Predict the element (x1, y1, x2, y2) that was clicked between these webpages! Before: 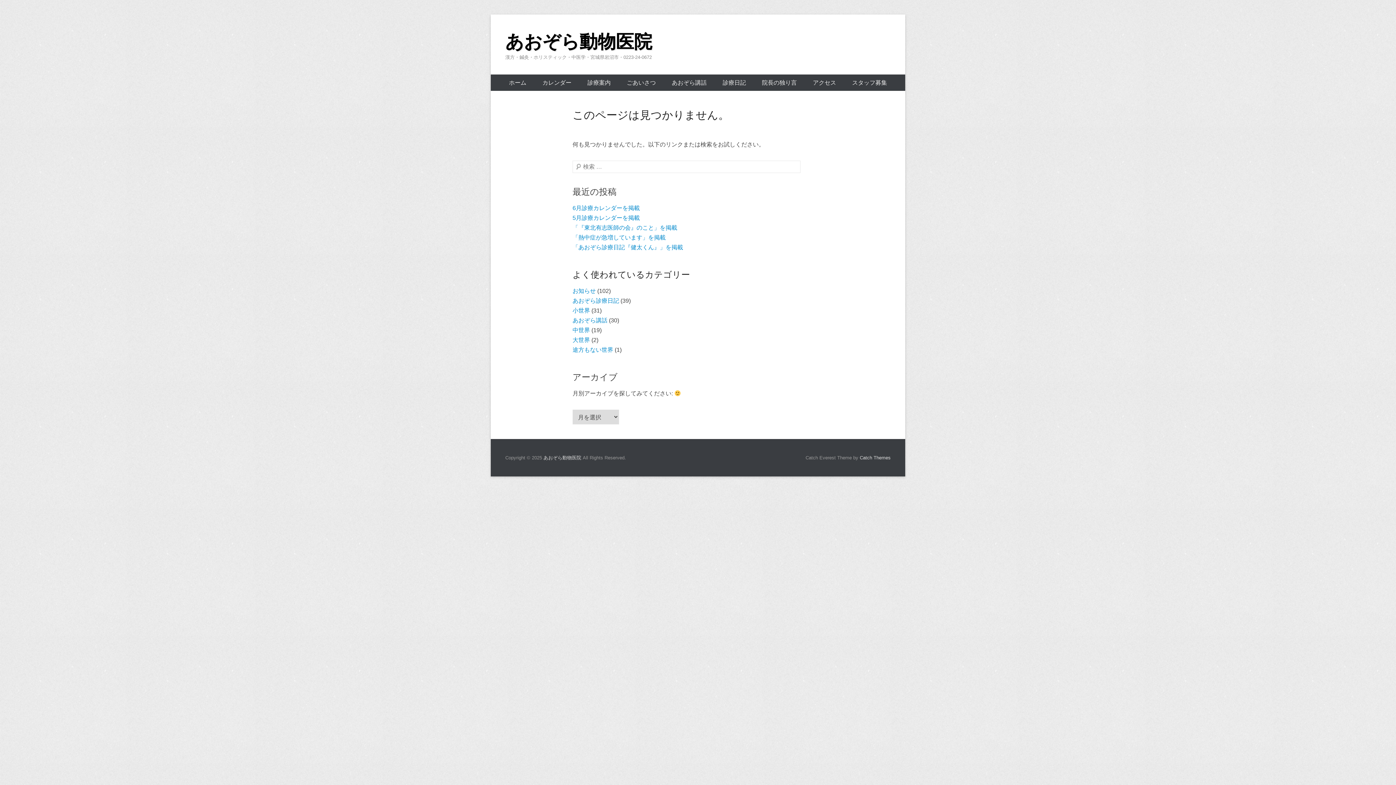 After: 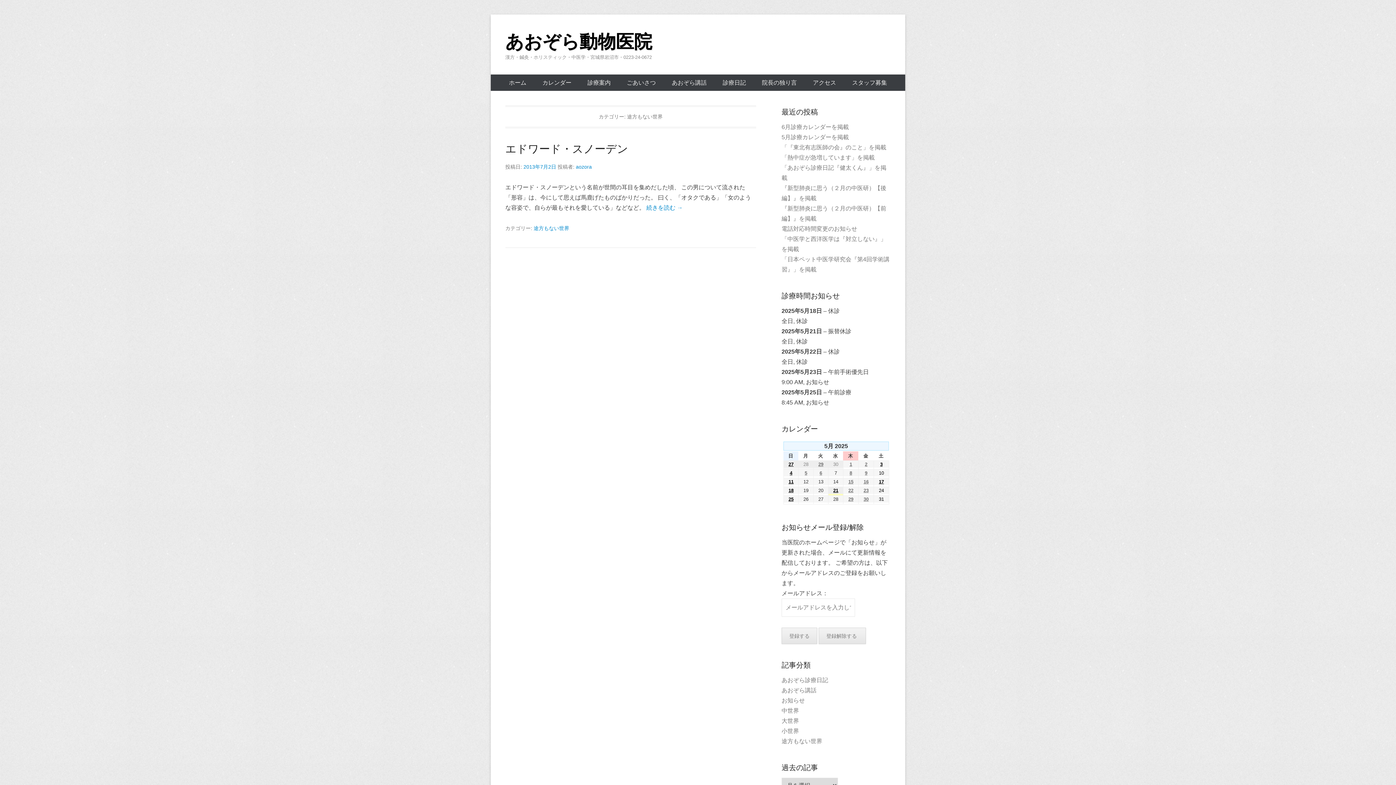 Action: label: 途方もない世界 bbox: (572, 346, 613, 353)